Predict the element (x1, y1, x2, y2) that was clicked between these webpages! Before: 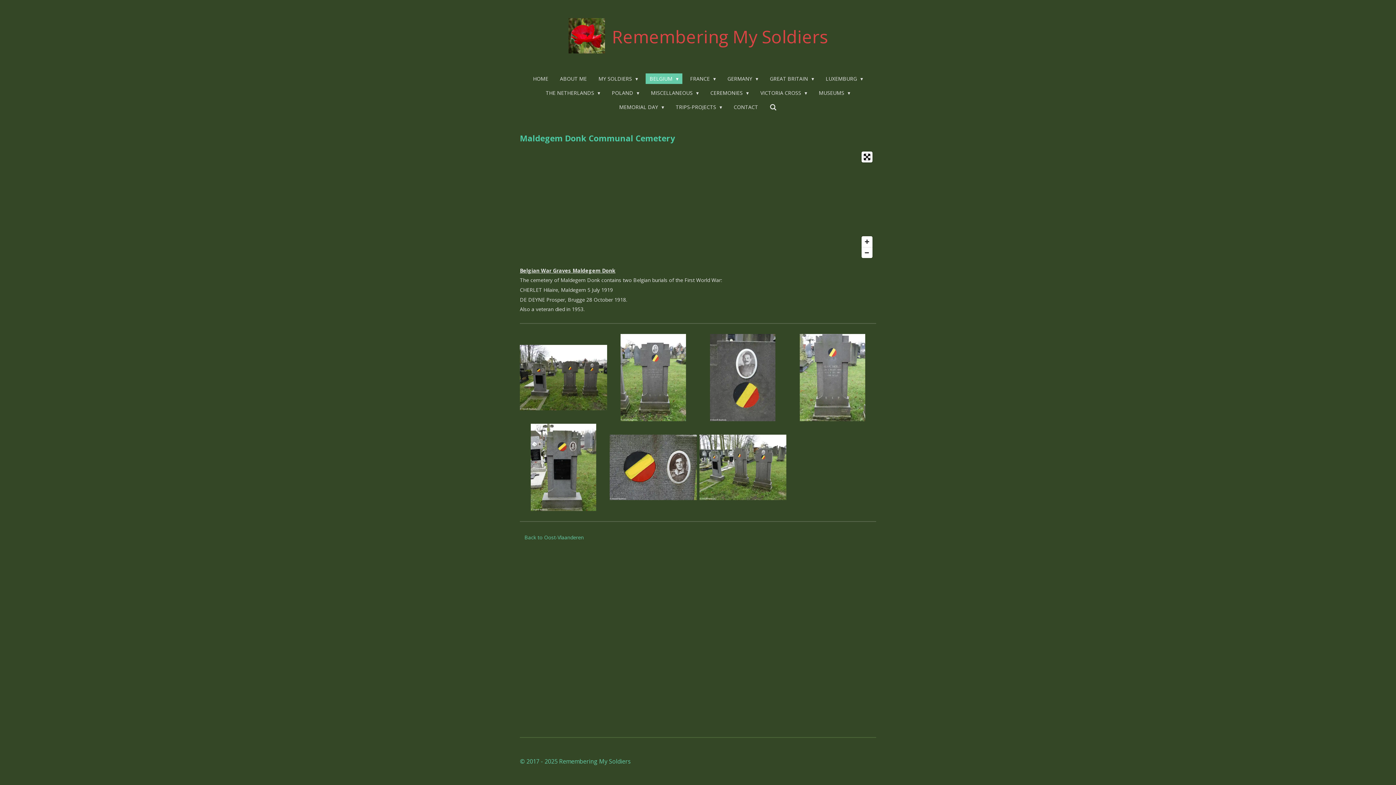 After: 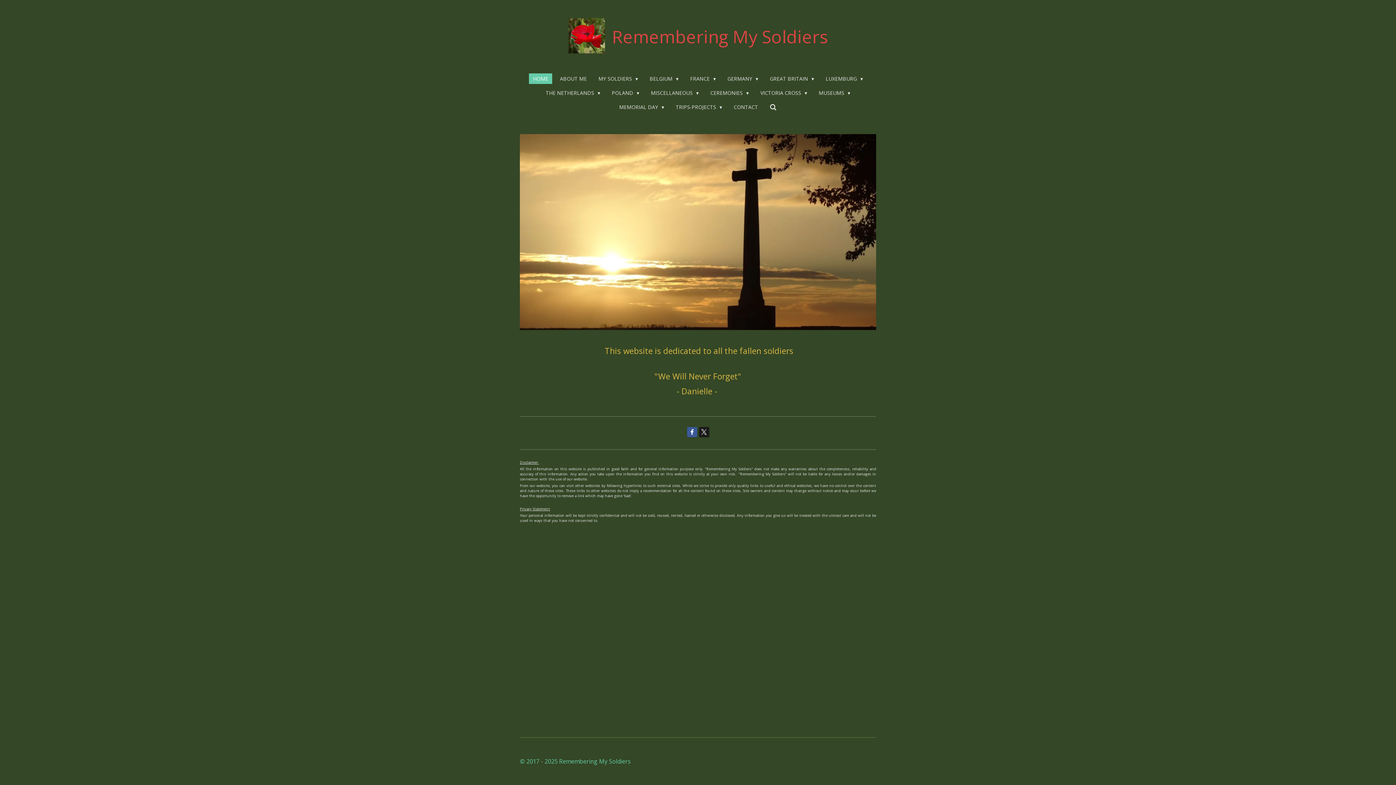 Action: bbox: (612, 24, 827, 48) label: Remembering My Soldiers